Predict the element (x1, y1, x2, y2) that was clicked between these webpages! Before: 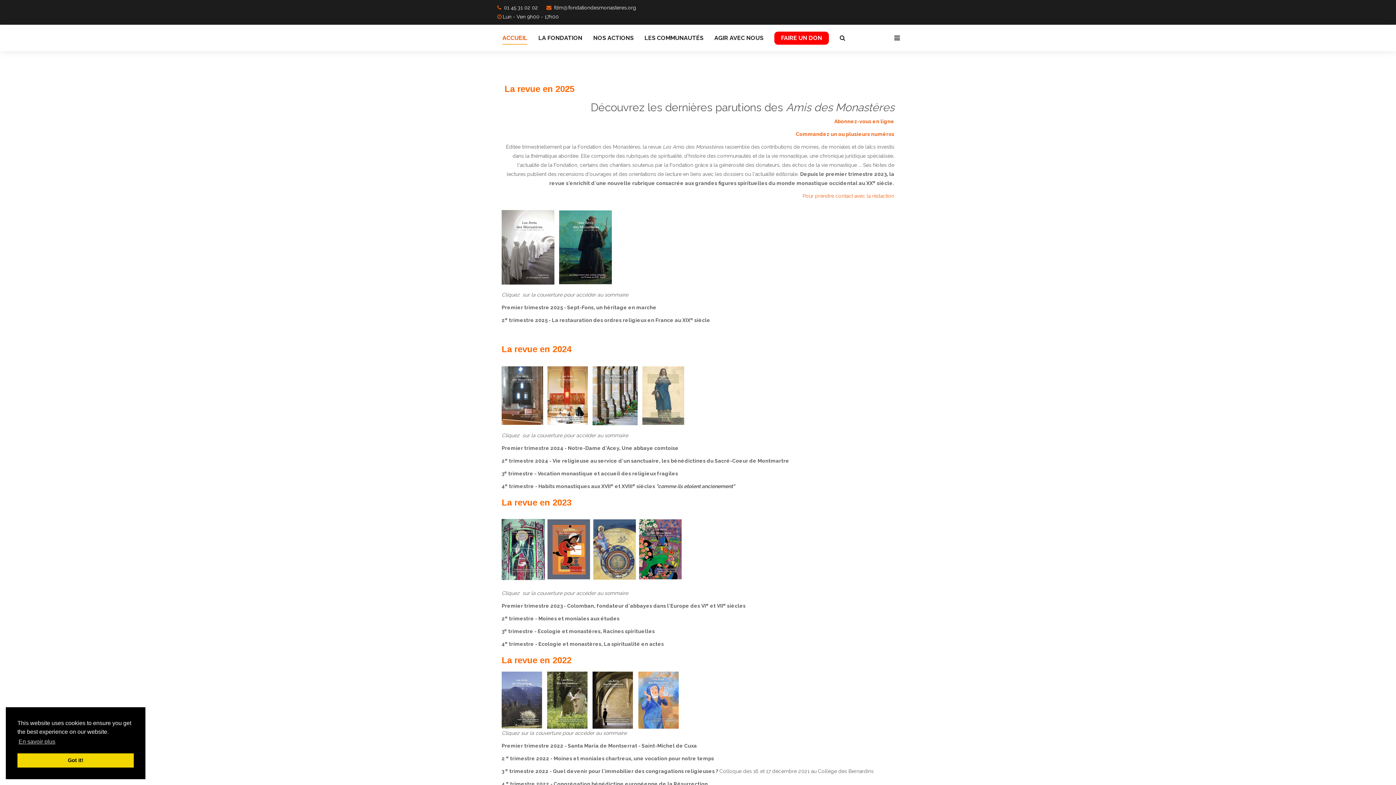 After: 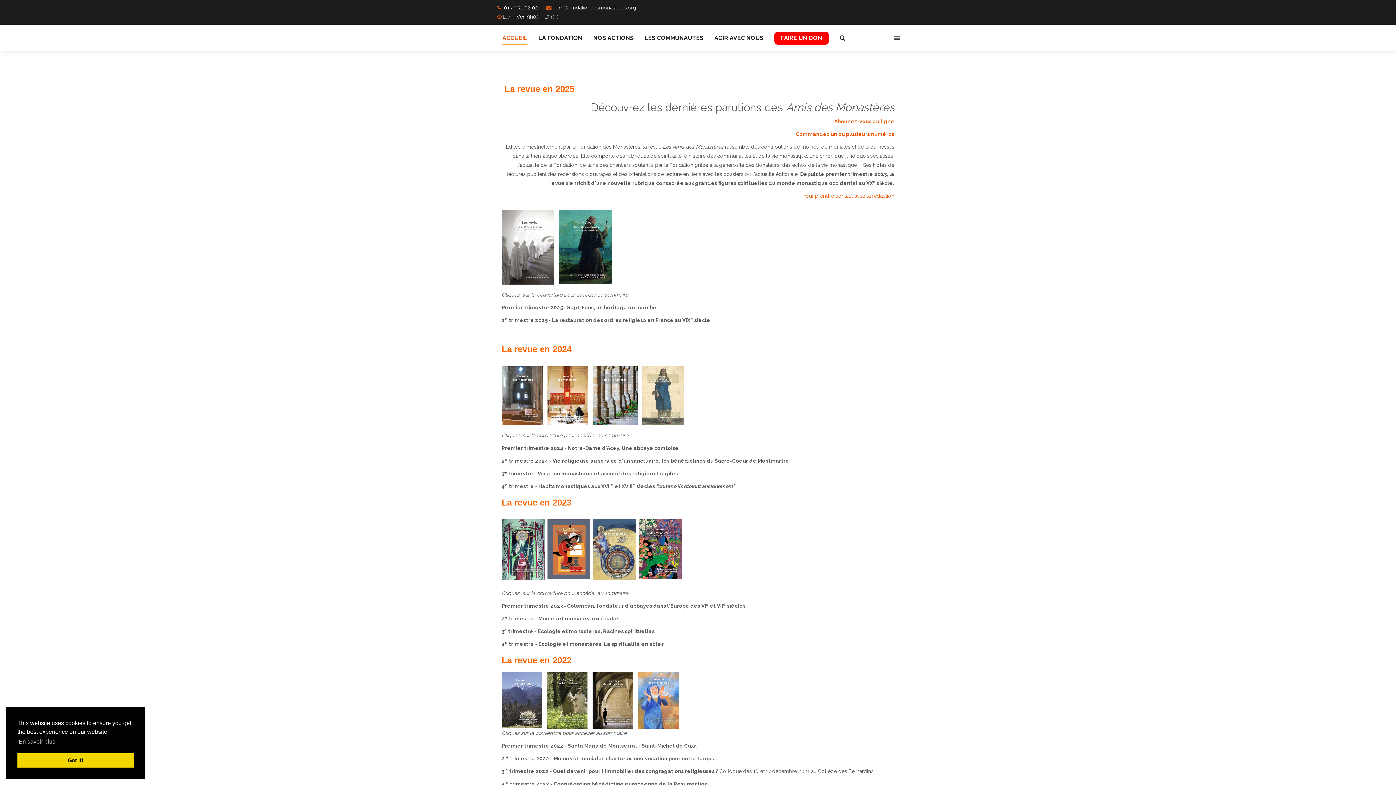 Action: bbox: (501, 519, 547, 580)